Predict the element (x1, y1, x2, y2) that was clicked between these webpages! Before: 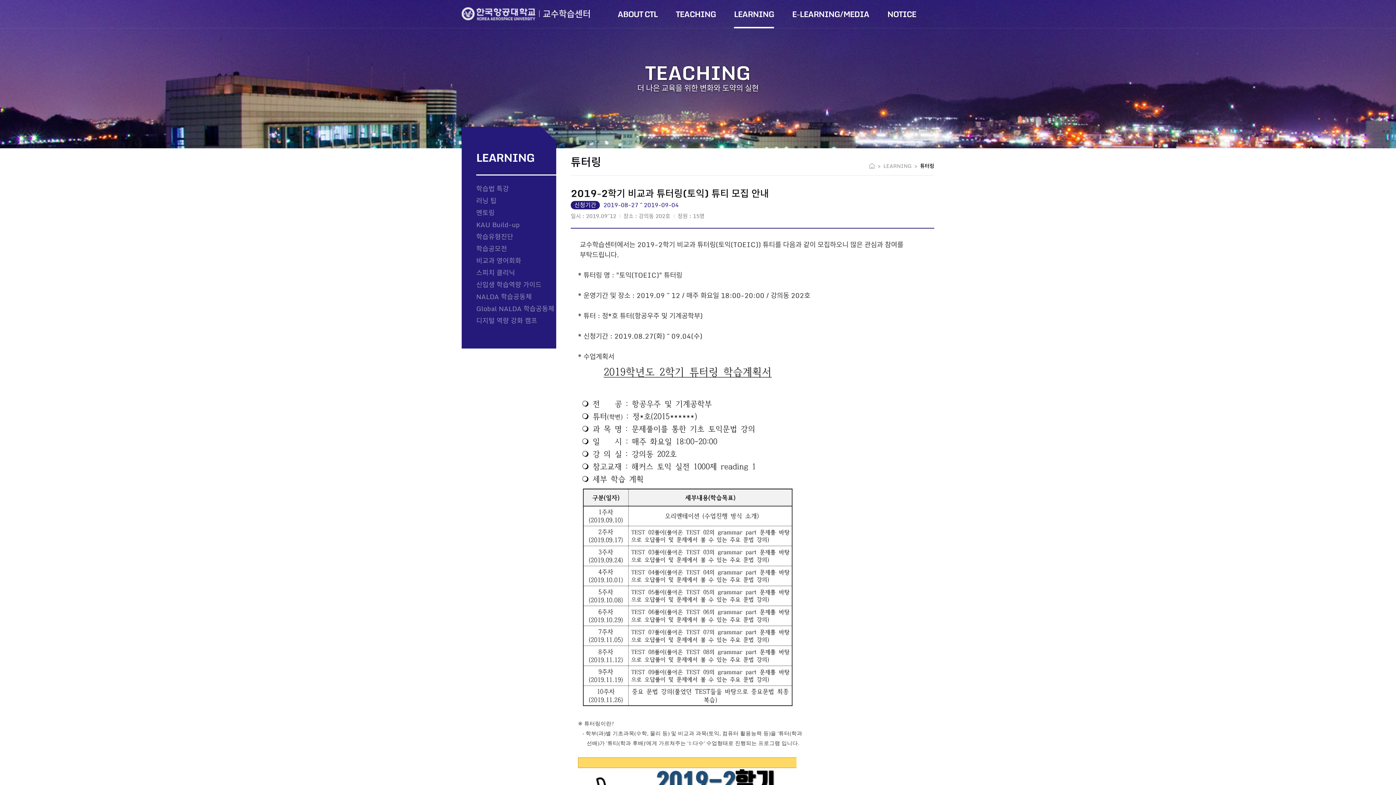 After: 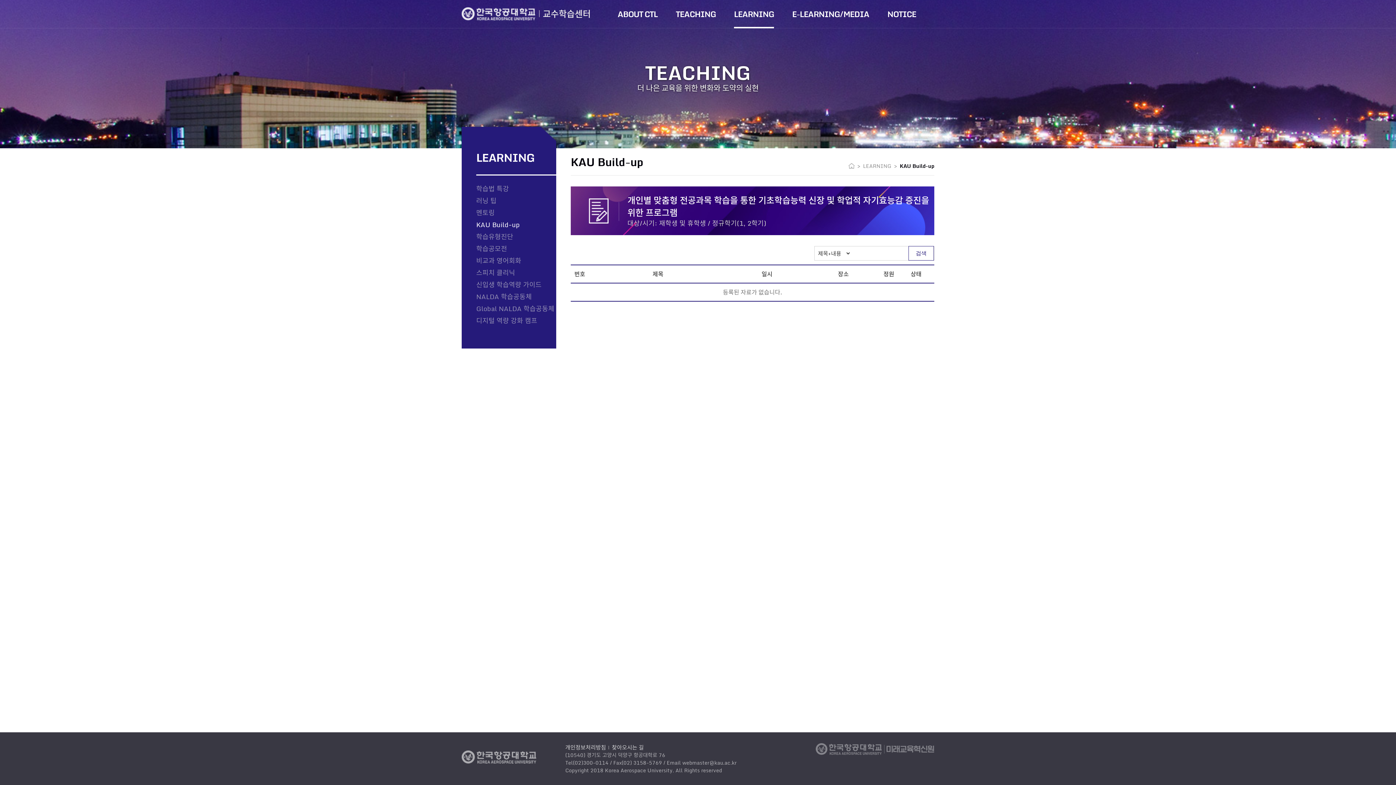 Action: bbox: (476, 219, 520, 230) label: KAU Build-up